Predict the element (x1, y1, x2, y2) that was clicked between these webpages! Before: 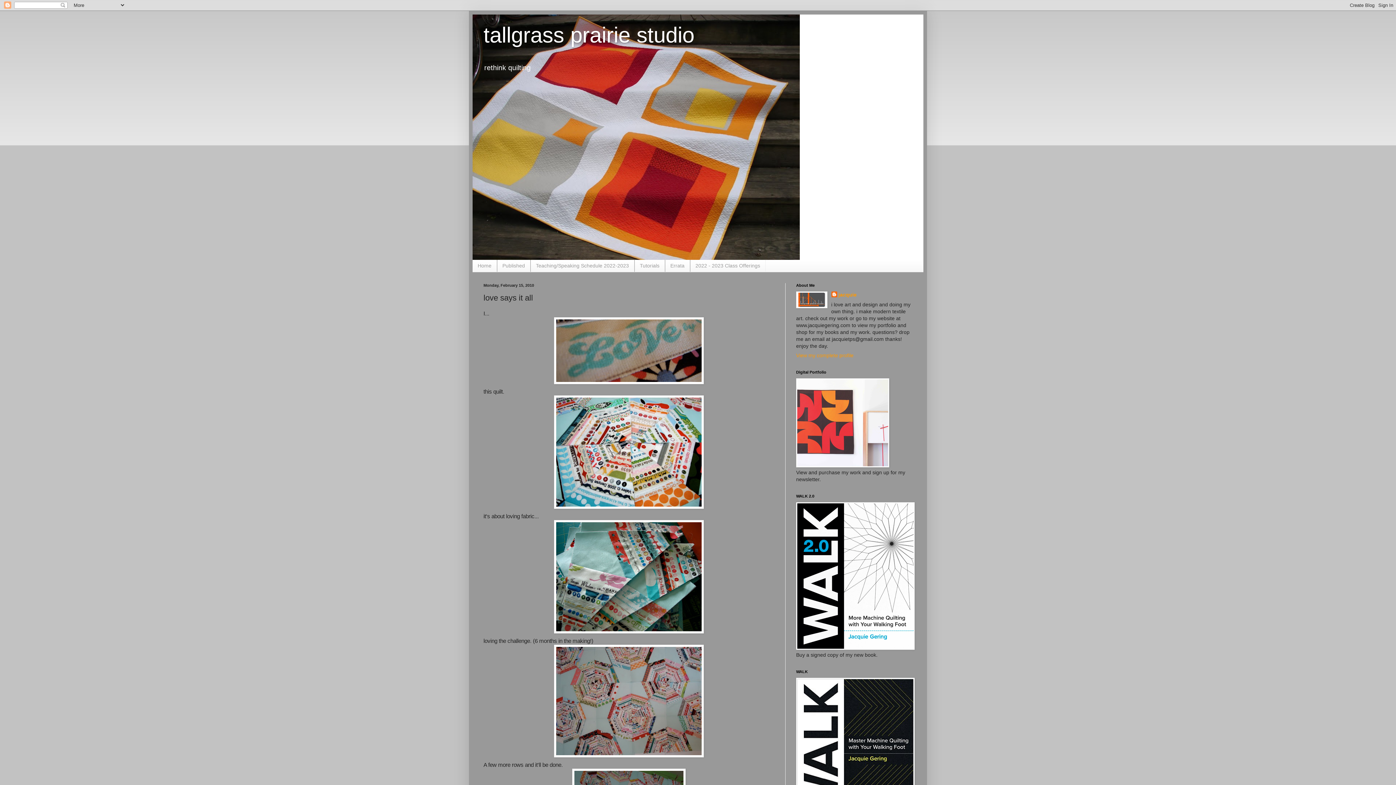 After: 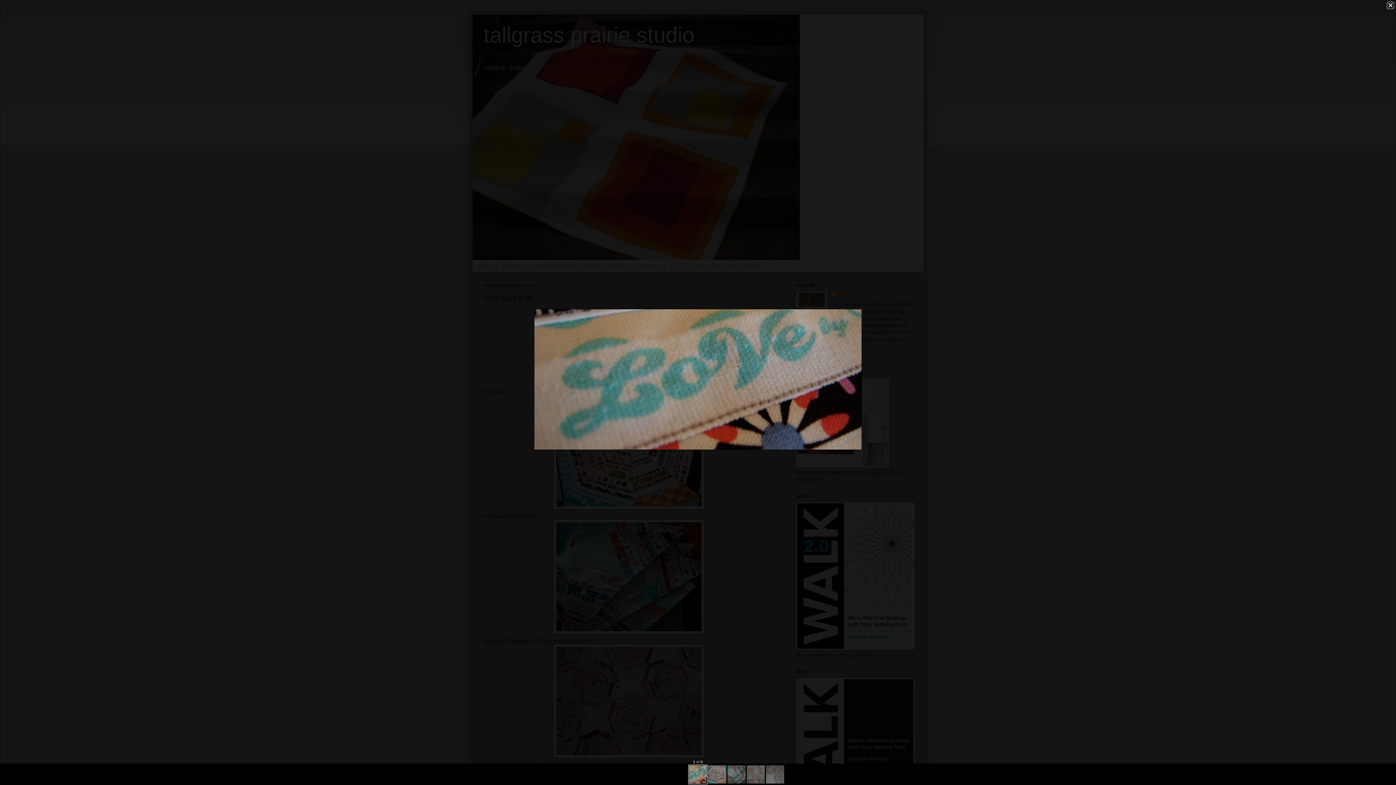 Action: bbox: (483, 317, 774, 384)